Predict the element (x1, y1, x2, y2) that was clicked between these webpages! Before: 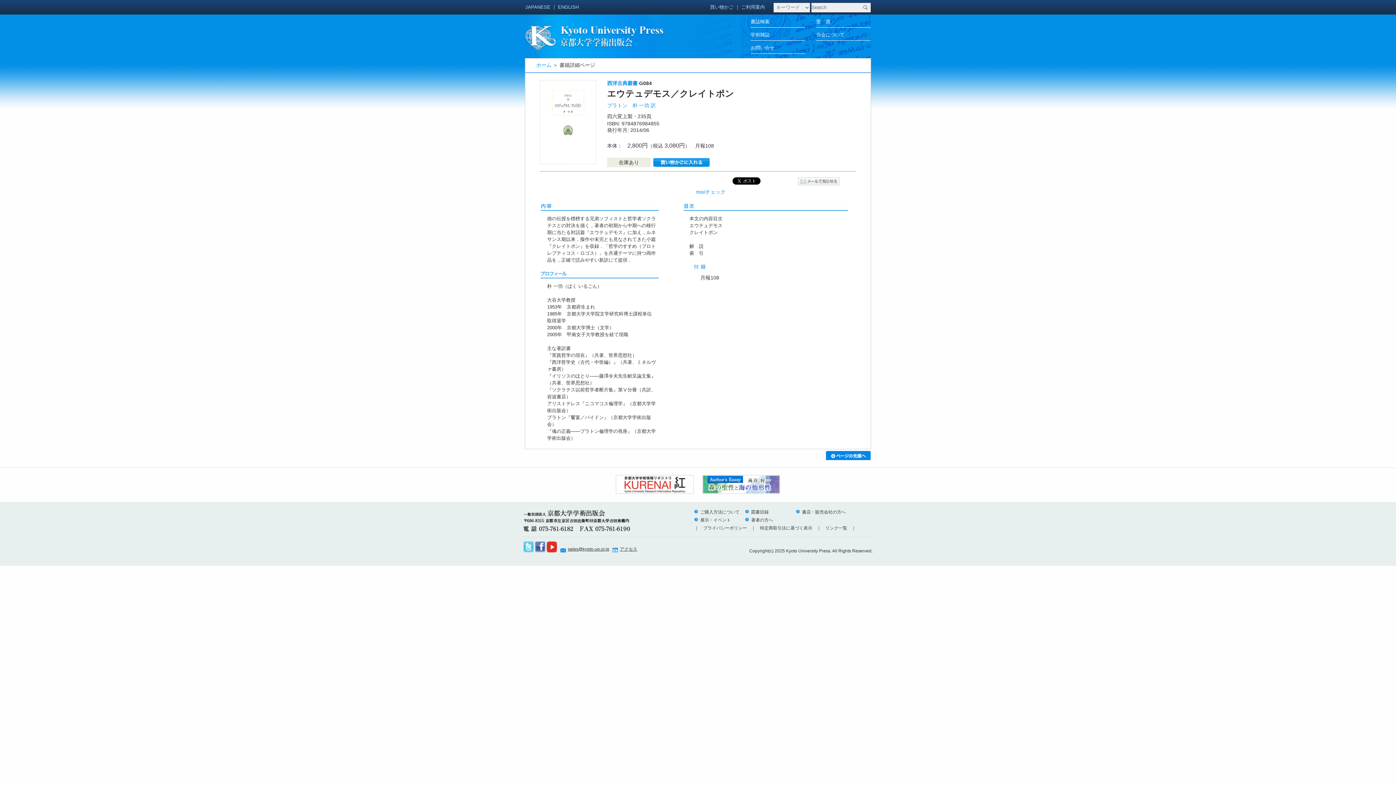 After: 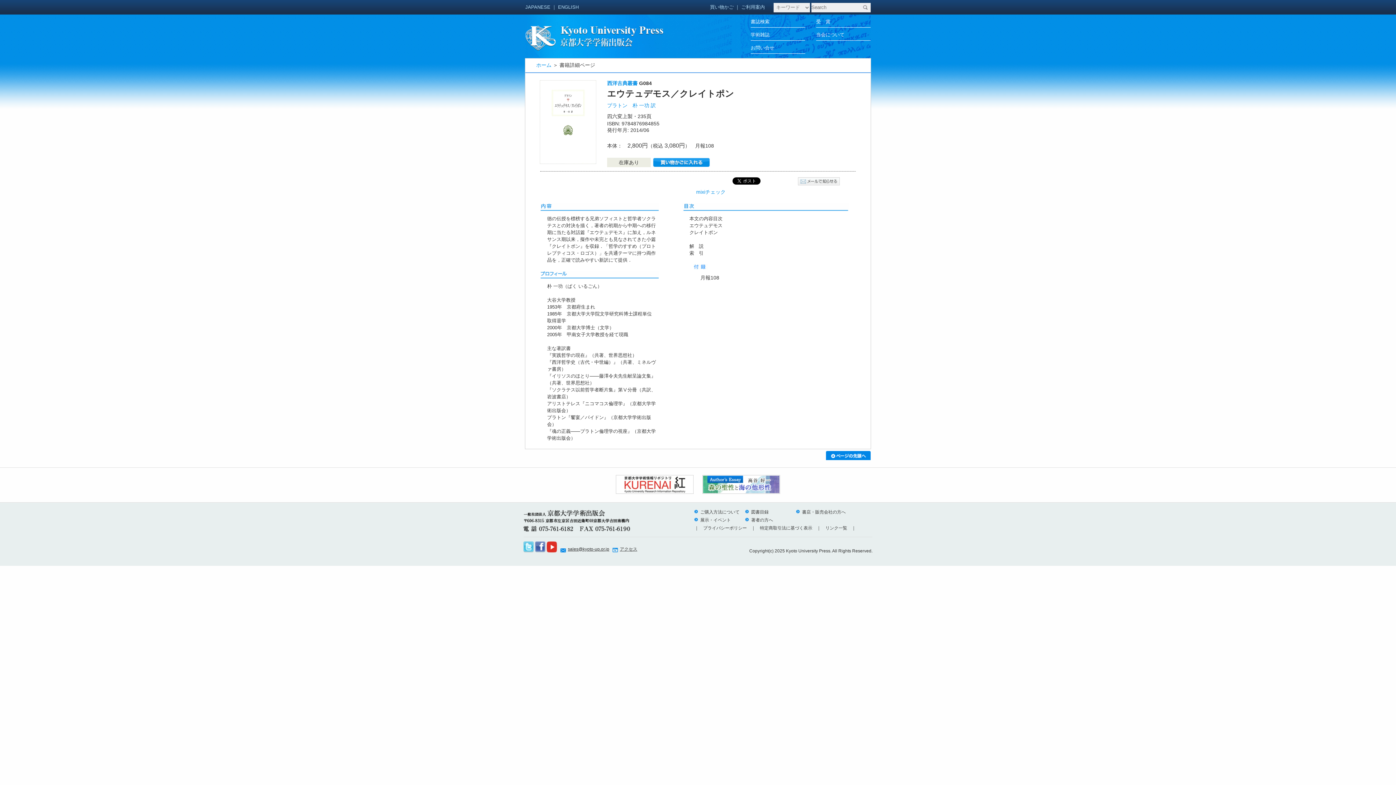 Action: label: JAPANESE bbox: (525, 4, 550, 9)